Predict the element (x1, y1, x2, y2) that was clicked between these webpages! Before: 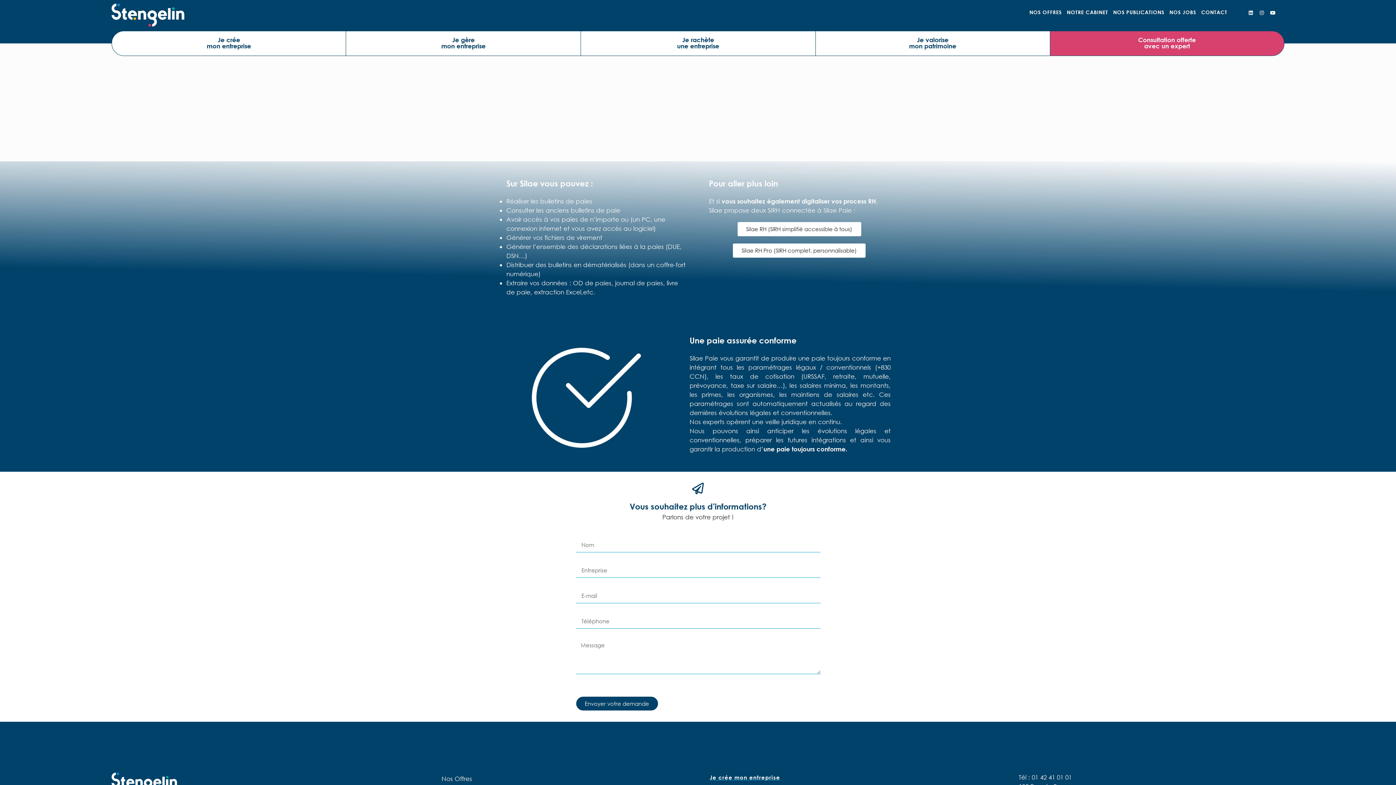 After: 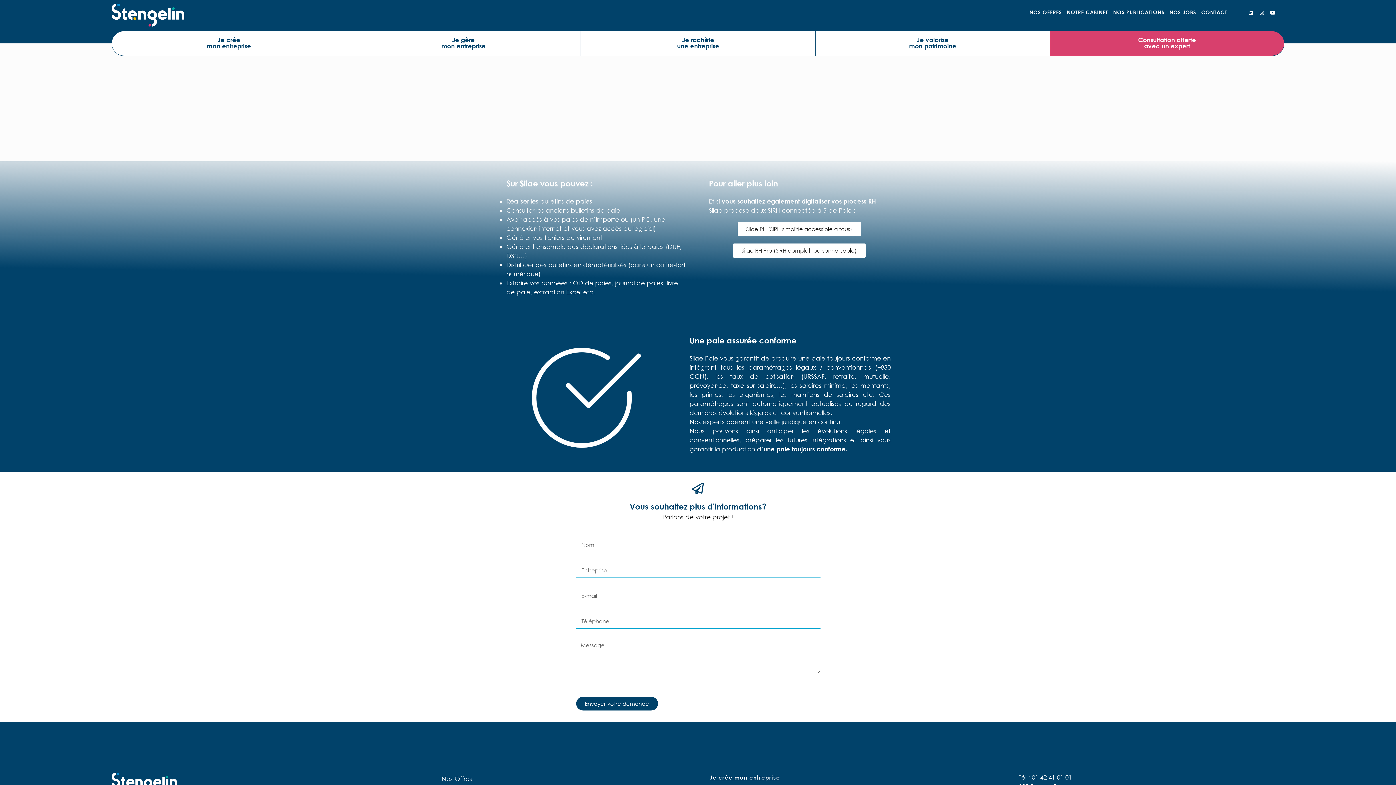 Action: bbox: (733, 243, 865, 257) label: Silae RH Pro (SIRH complet, personnalisable)